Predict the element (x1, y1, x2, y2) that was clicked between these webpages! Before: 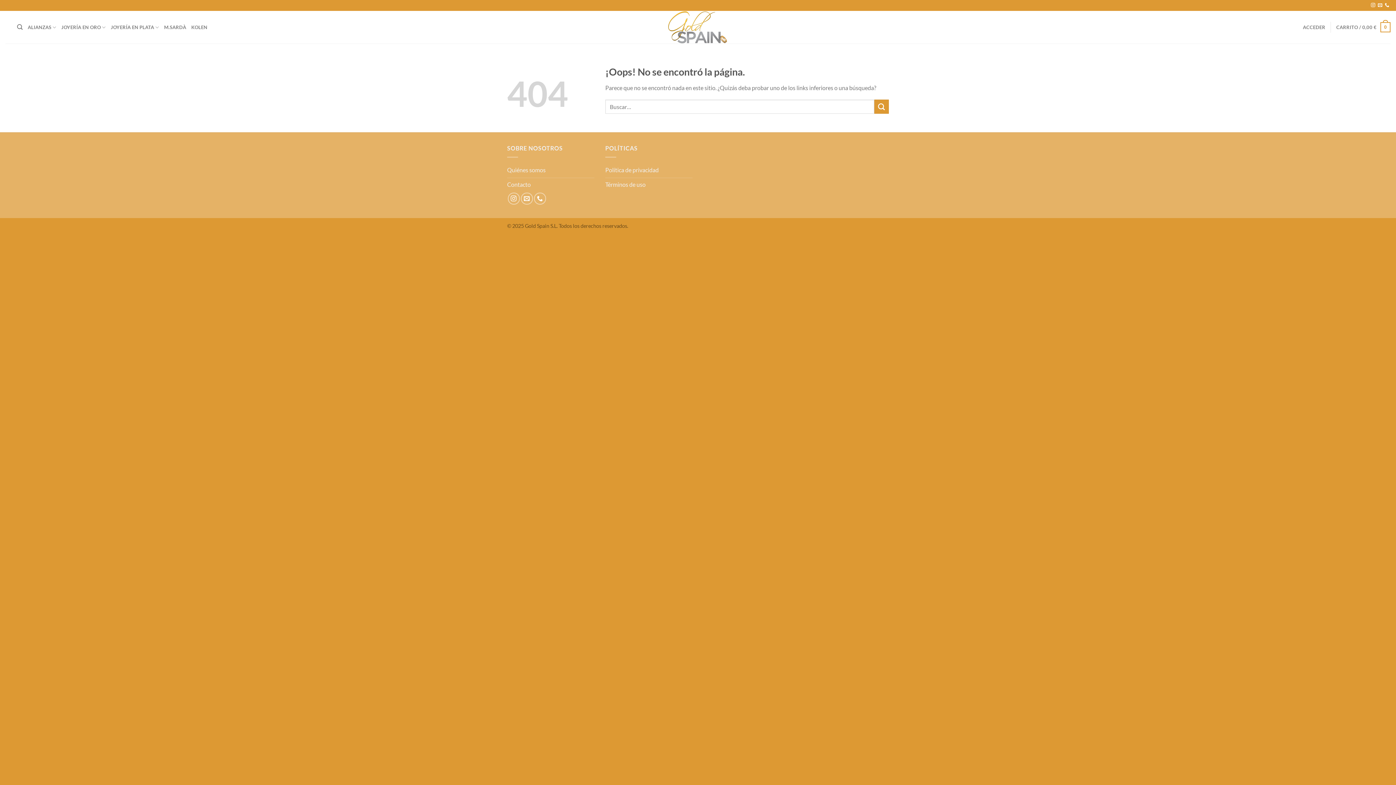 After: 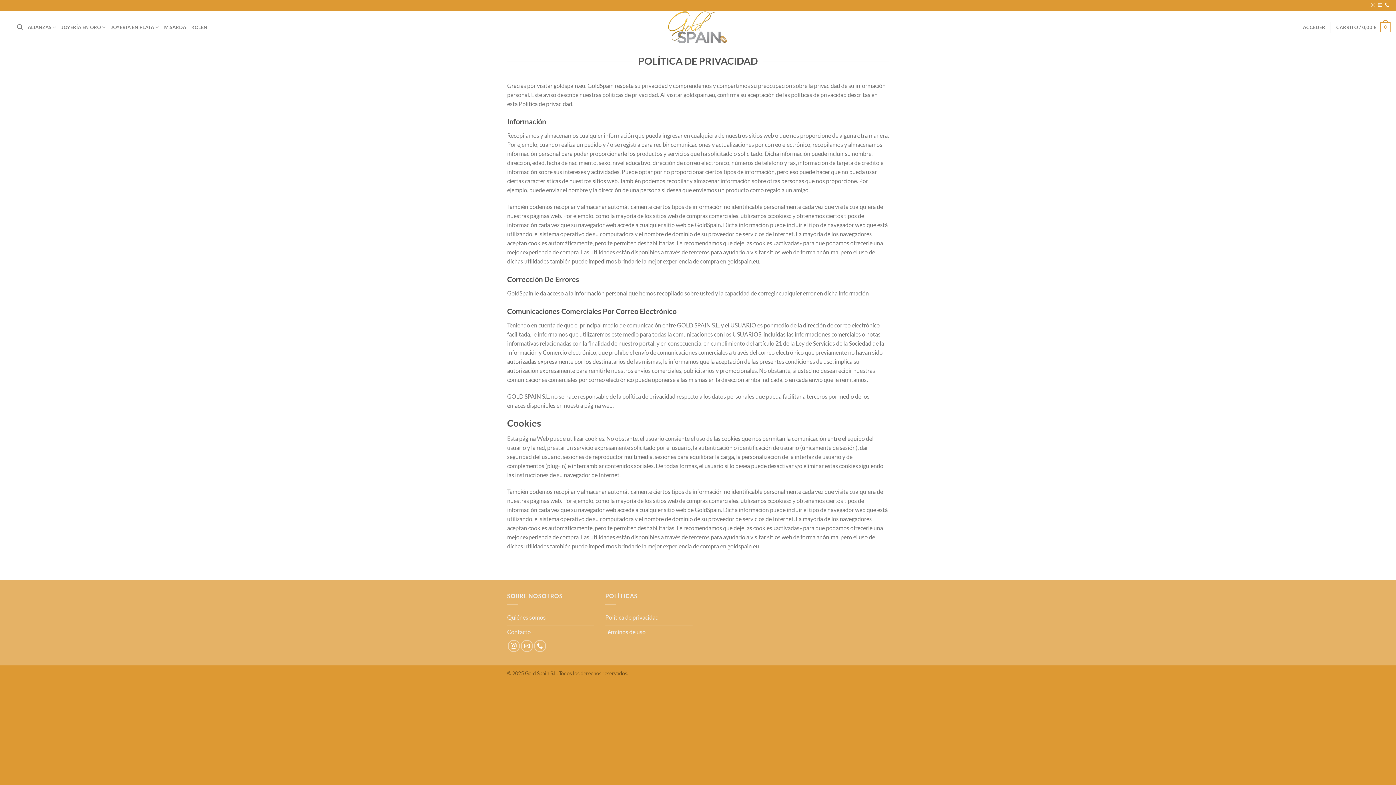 Action: bbox: (605, 163, 692, 178) label: Política de privacidad